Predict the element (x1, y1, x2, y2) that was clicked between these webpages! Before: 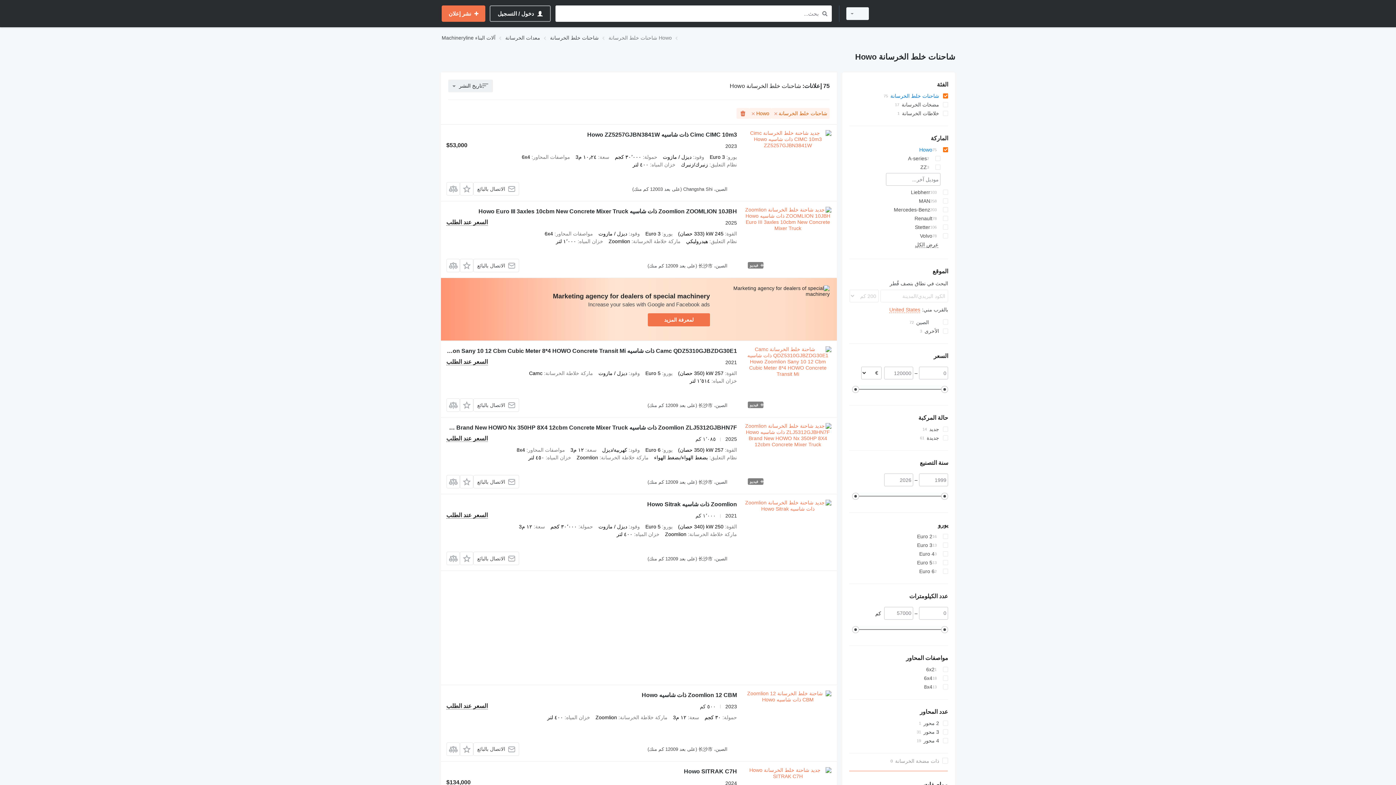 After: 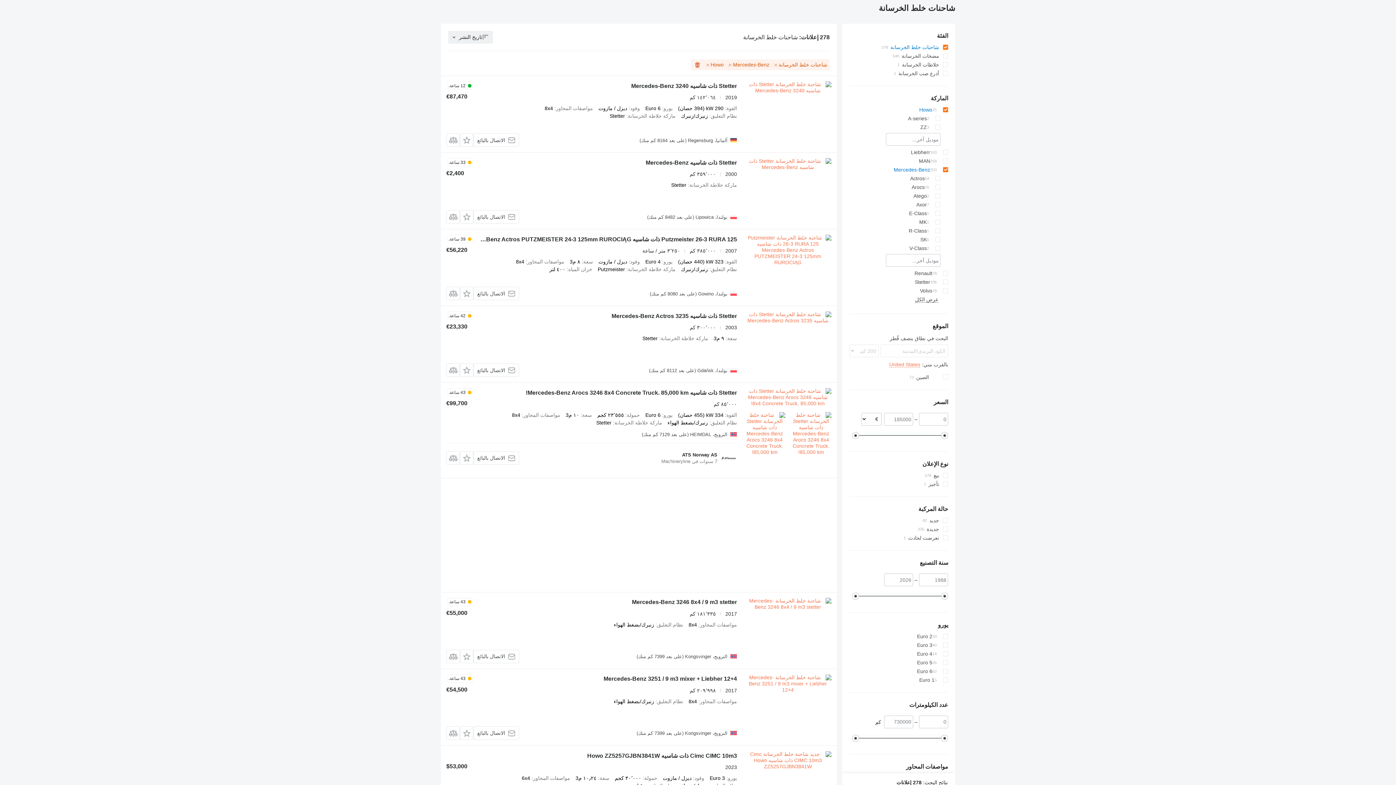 Action: bbox: (849, 205, 948, 214) label: Mercedes-Benz